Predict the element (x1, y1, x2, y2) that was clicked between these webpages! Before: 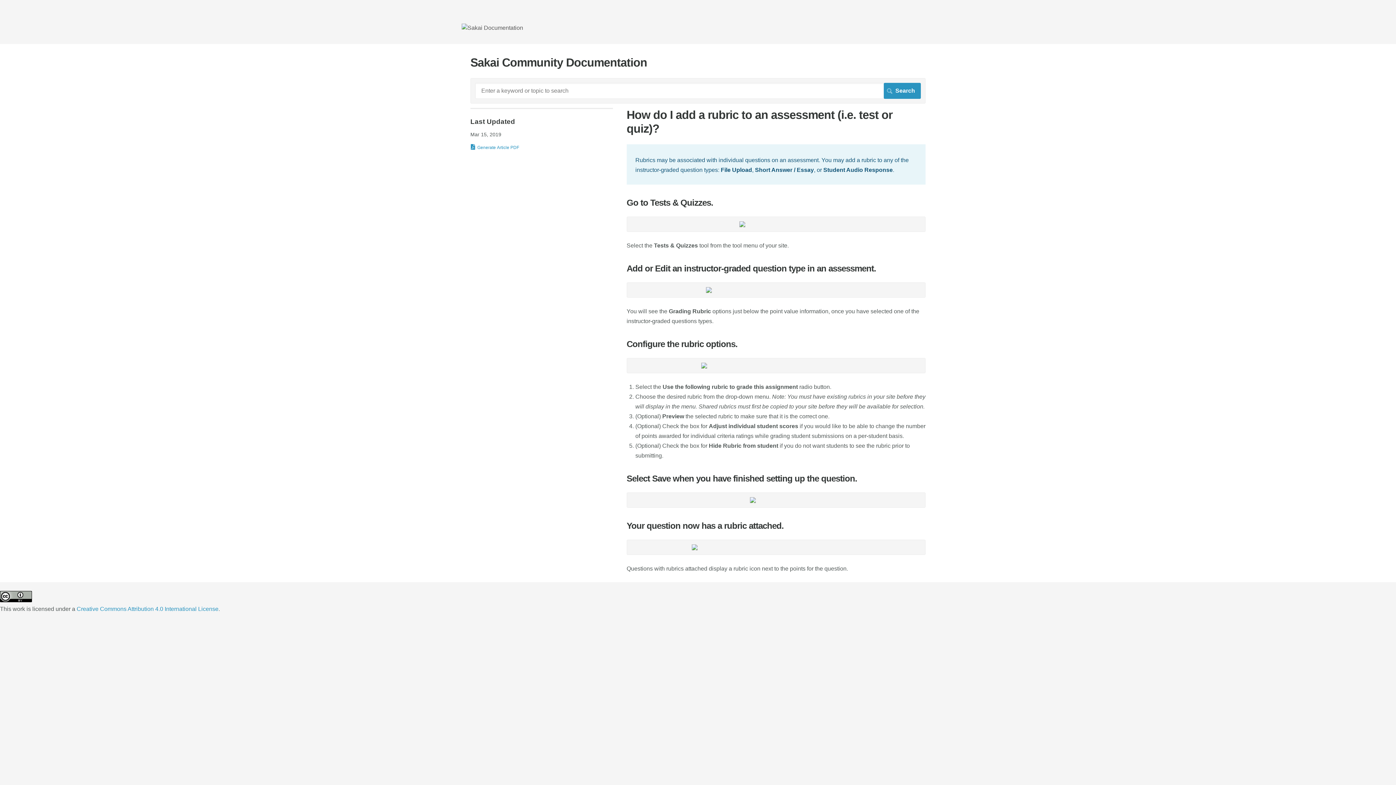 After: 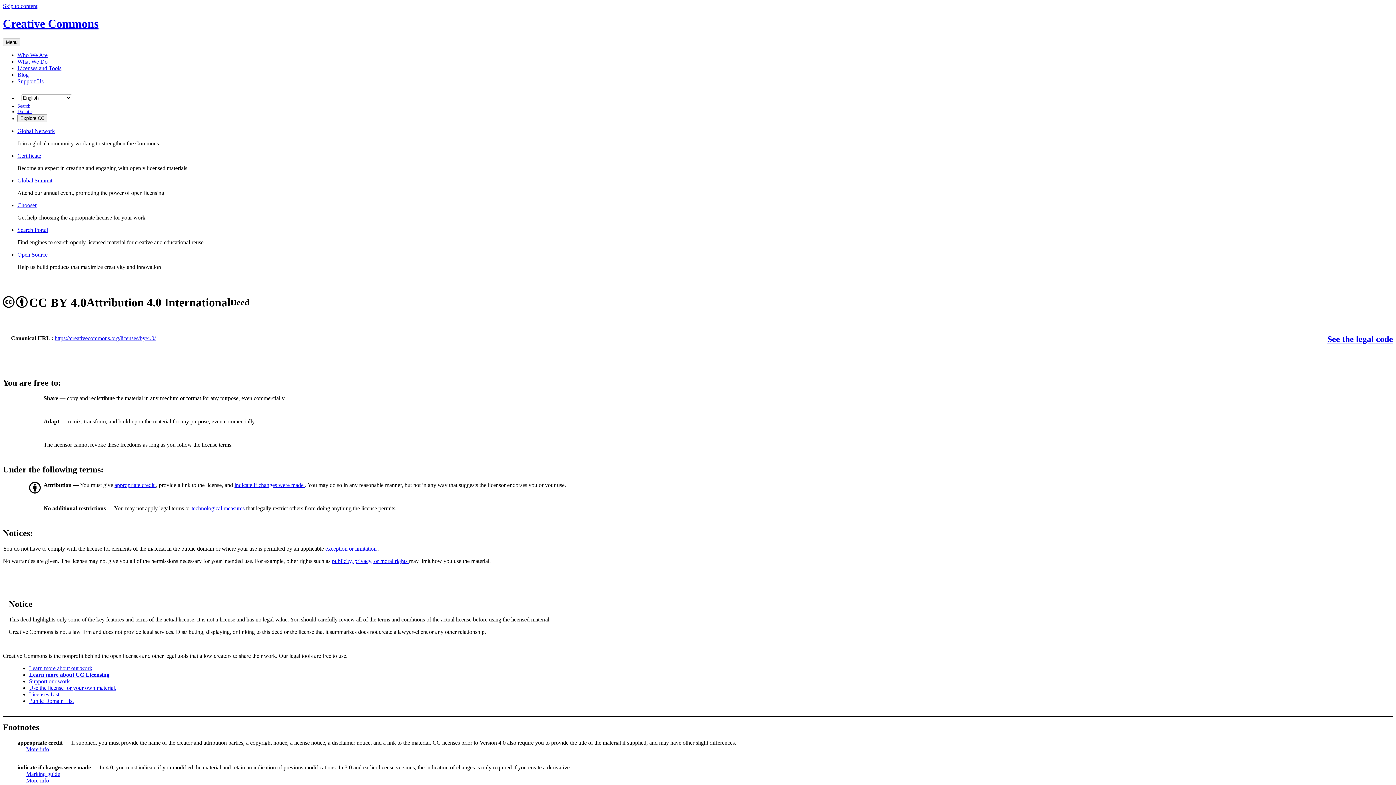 Action: bbox: (0, 597, 32, 603)